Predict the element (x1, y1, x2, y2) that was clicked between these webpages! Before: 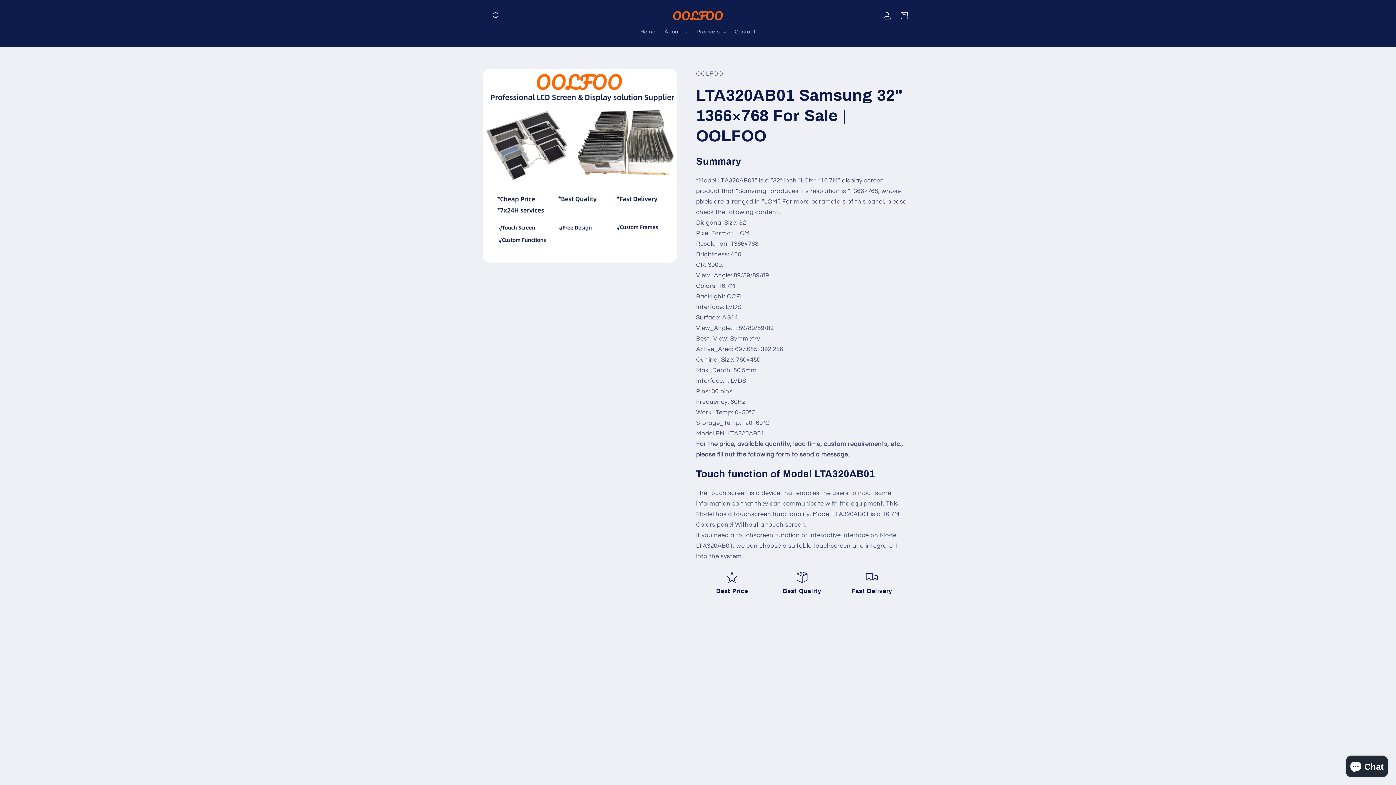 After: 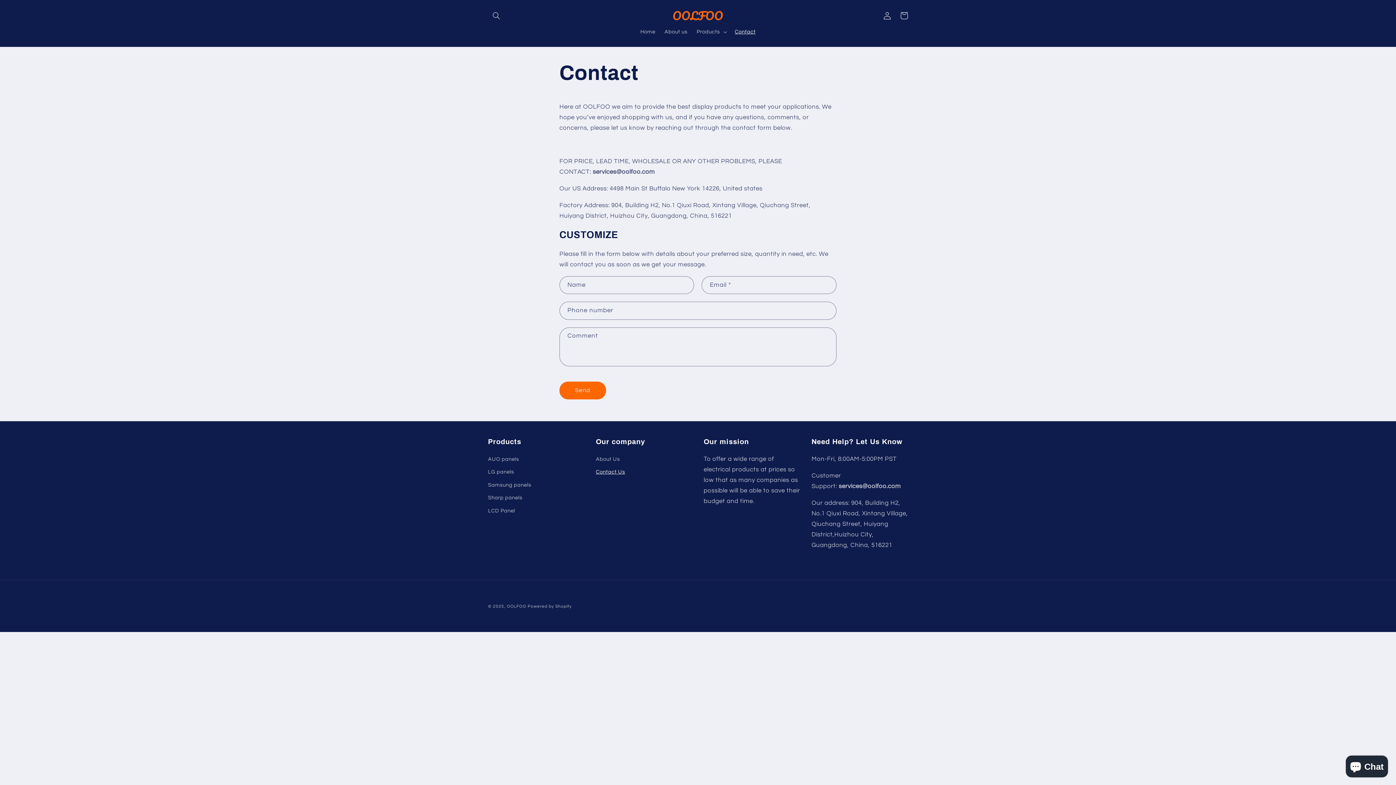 Action: label: Contact bbox: (730, 24, 760, 39)